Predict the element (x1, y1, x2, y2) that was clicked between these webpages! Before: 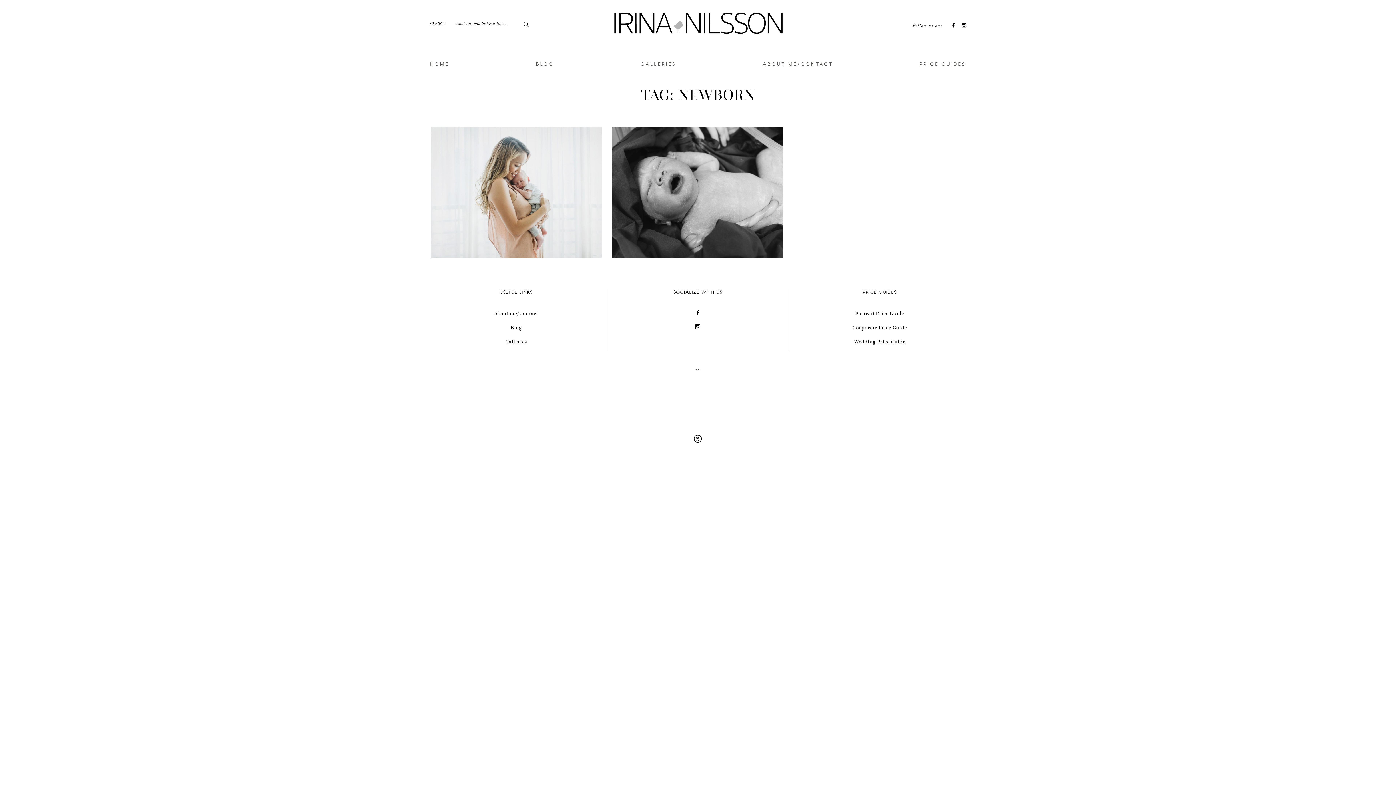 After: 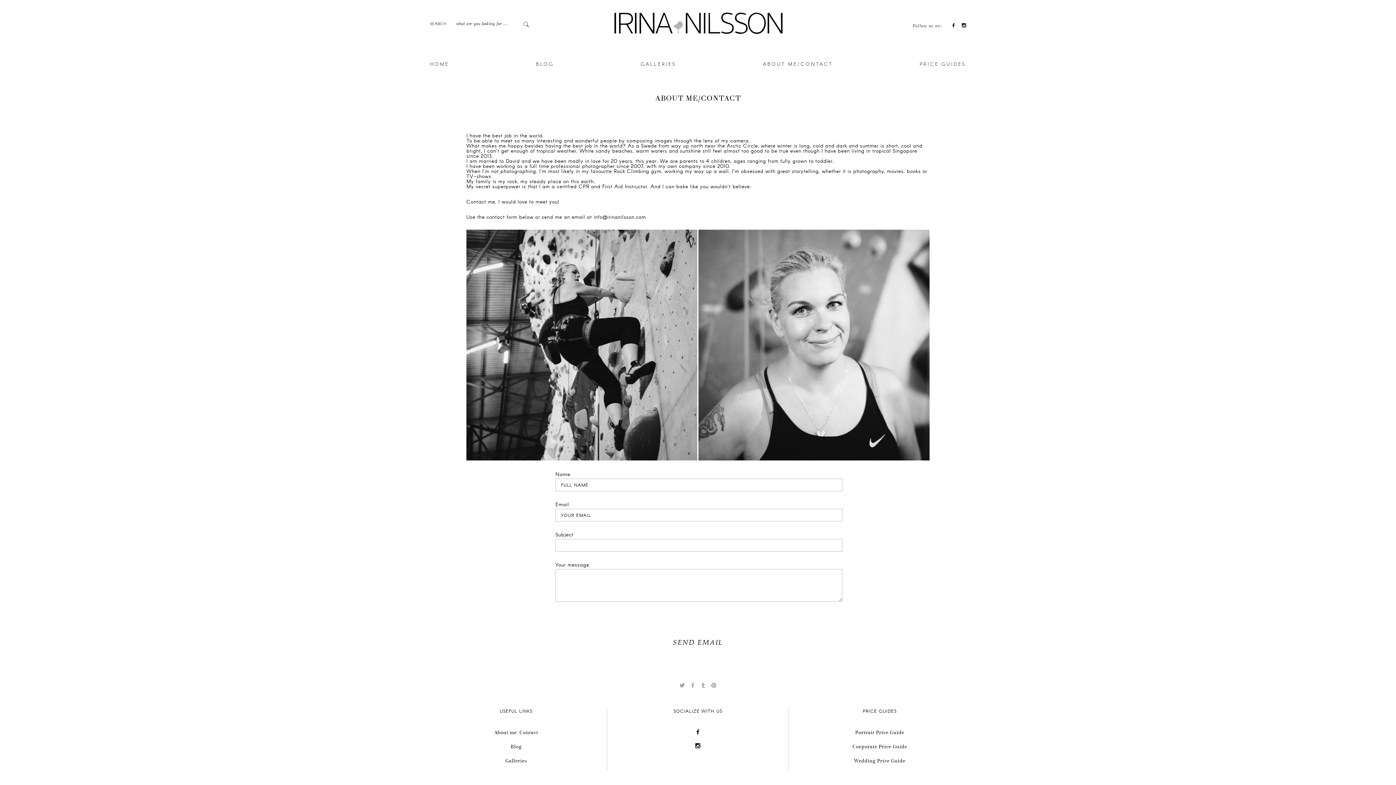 Action: label: About me/Contact bbox: (494, 310, 538, 316)